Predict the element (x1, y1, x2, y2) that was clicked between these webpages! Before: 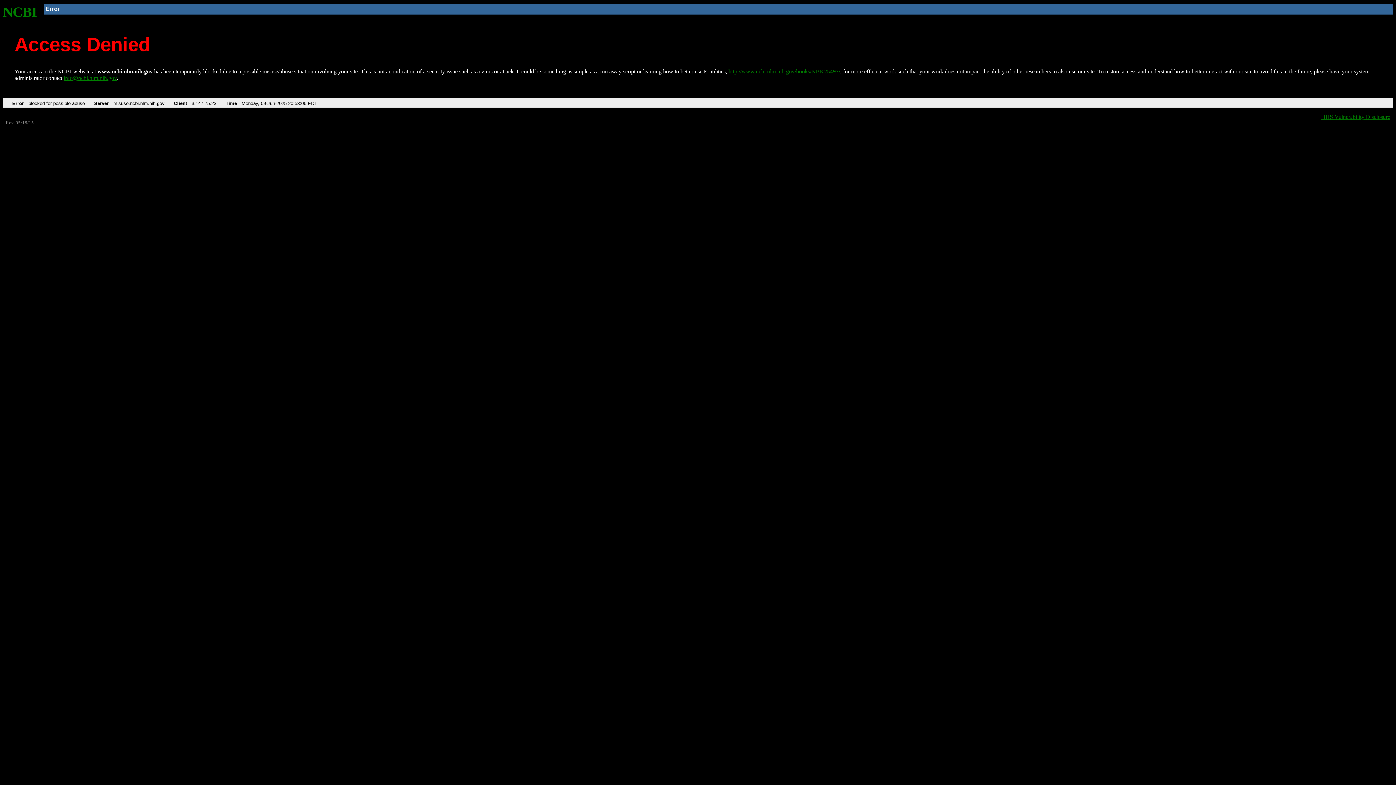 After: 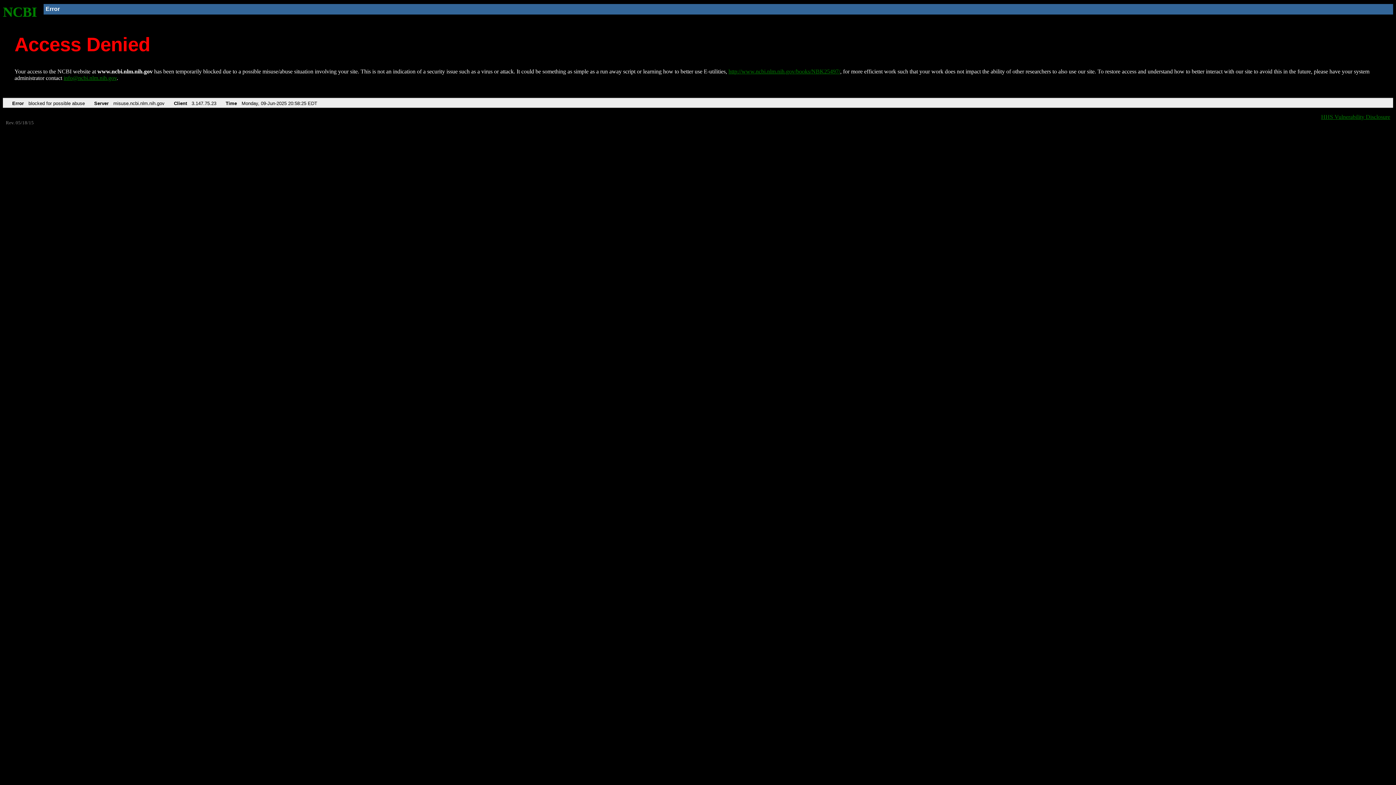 Action: label: http://www.ncbi.nlm.nih.gov/books/NBK25497/ bbox: (728, 68, 840, 74)